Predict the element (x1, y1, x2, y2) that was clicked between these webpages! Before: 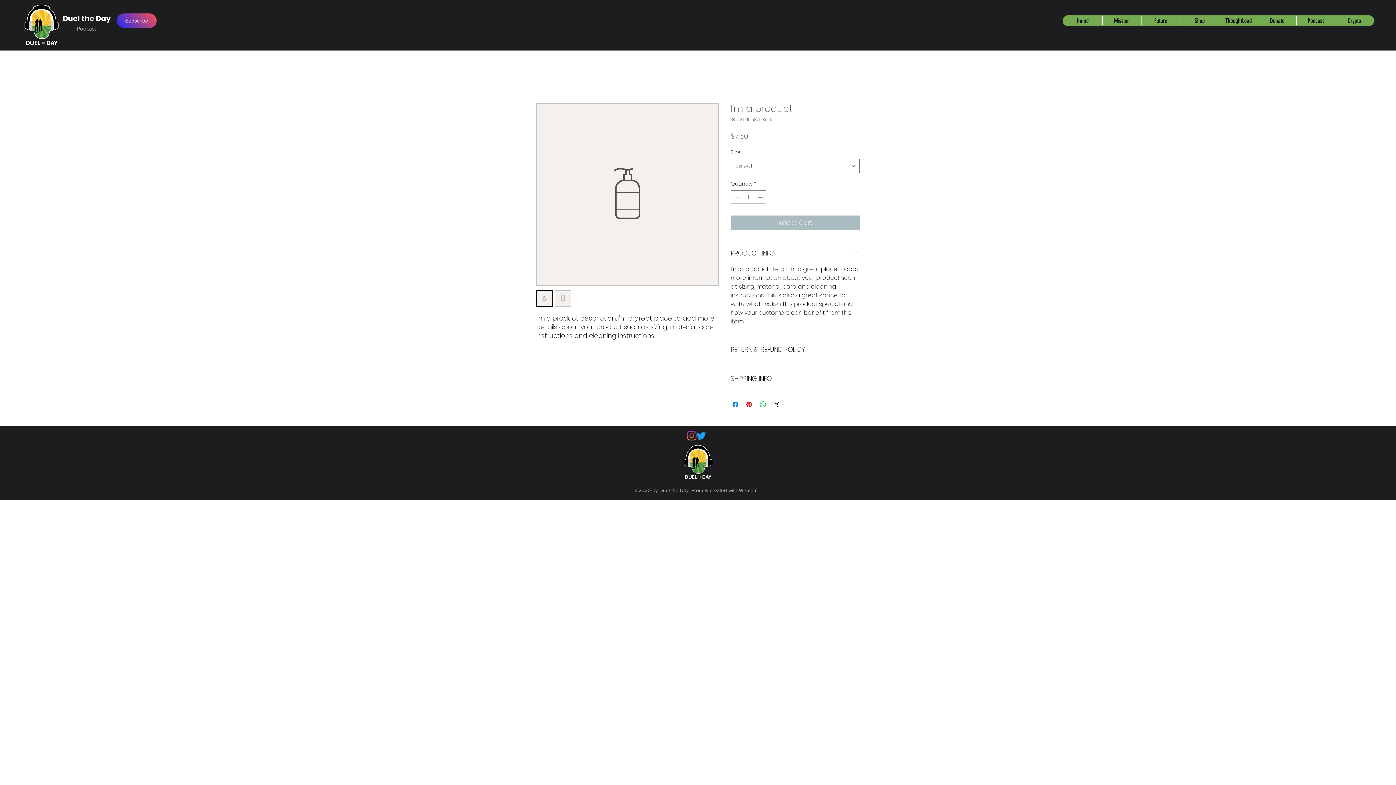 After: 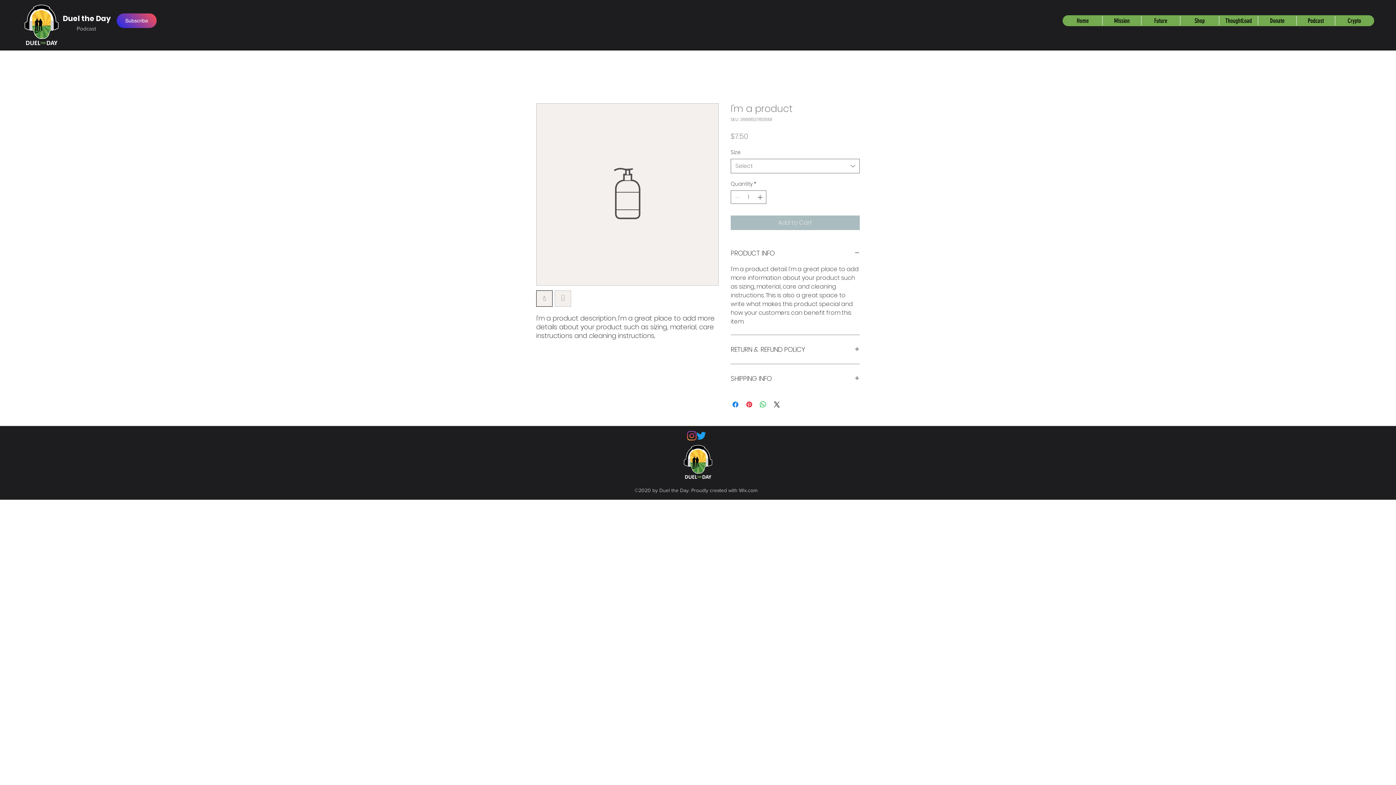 Action: bbox: (554, 290, 571, 306)